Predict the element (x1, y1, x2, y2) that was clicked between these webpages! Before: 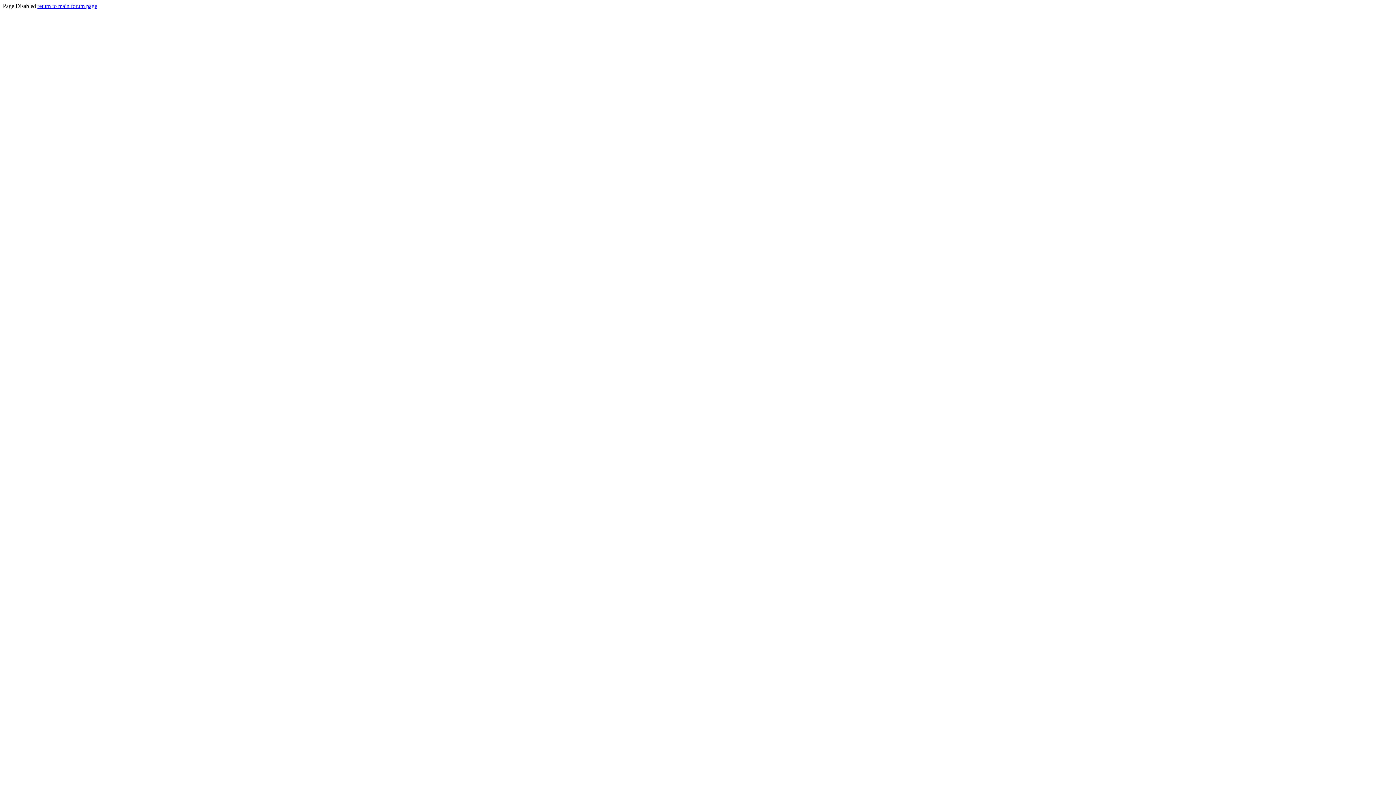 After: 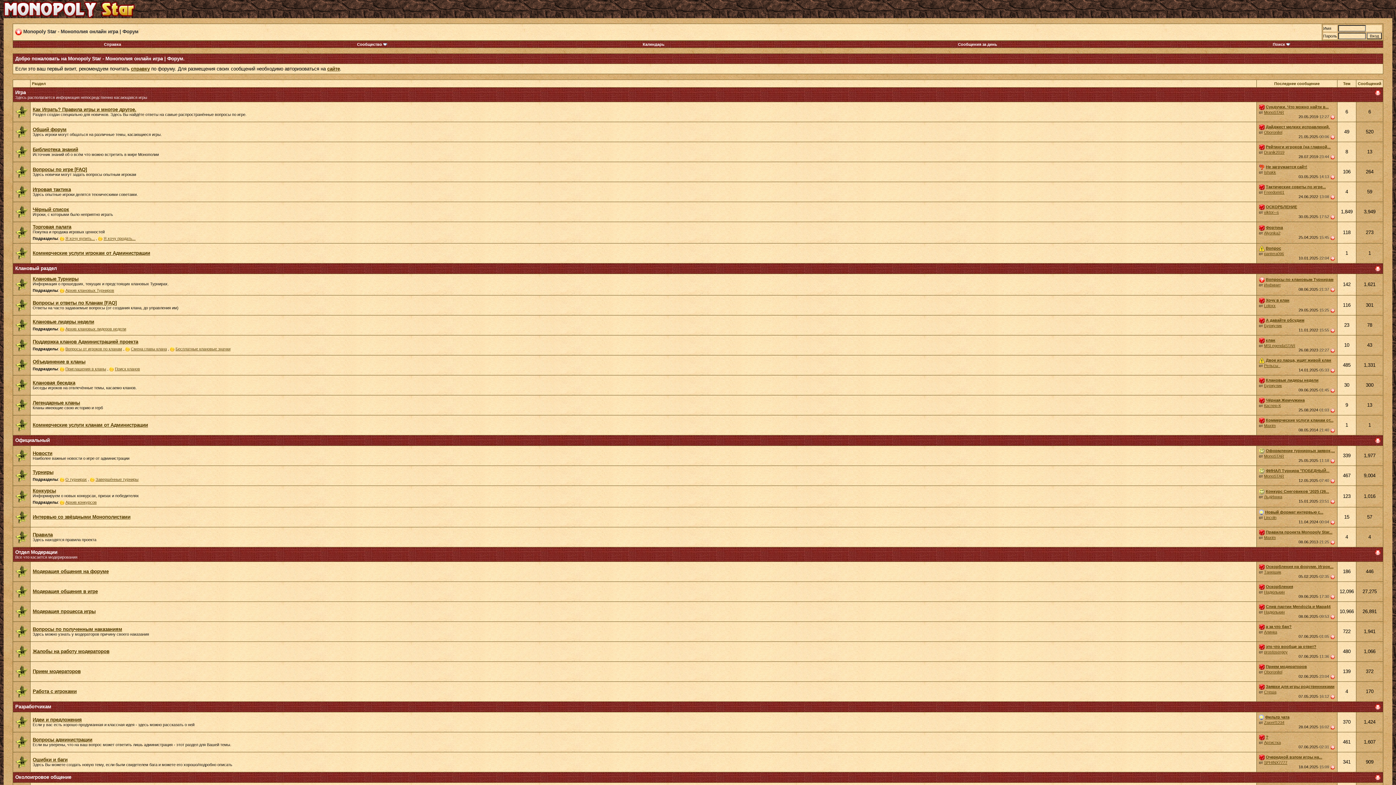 Action: bbox: (37, 2, 97, 9) label: return to main forum page